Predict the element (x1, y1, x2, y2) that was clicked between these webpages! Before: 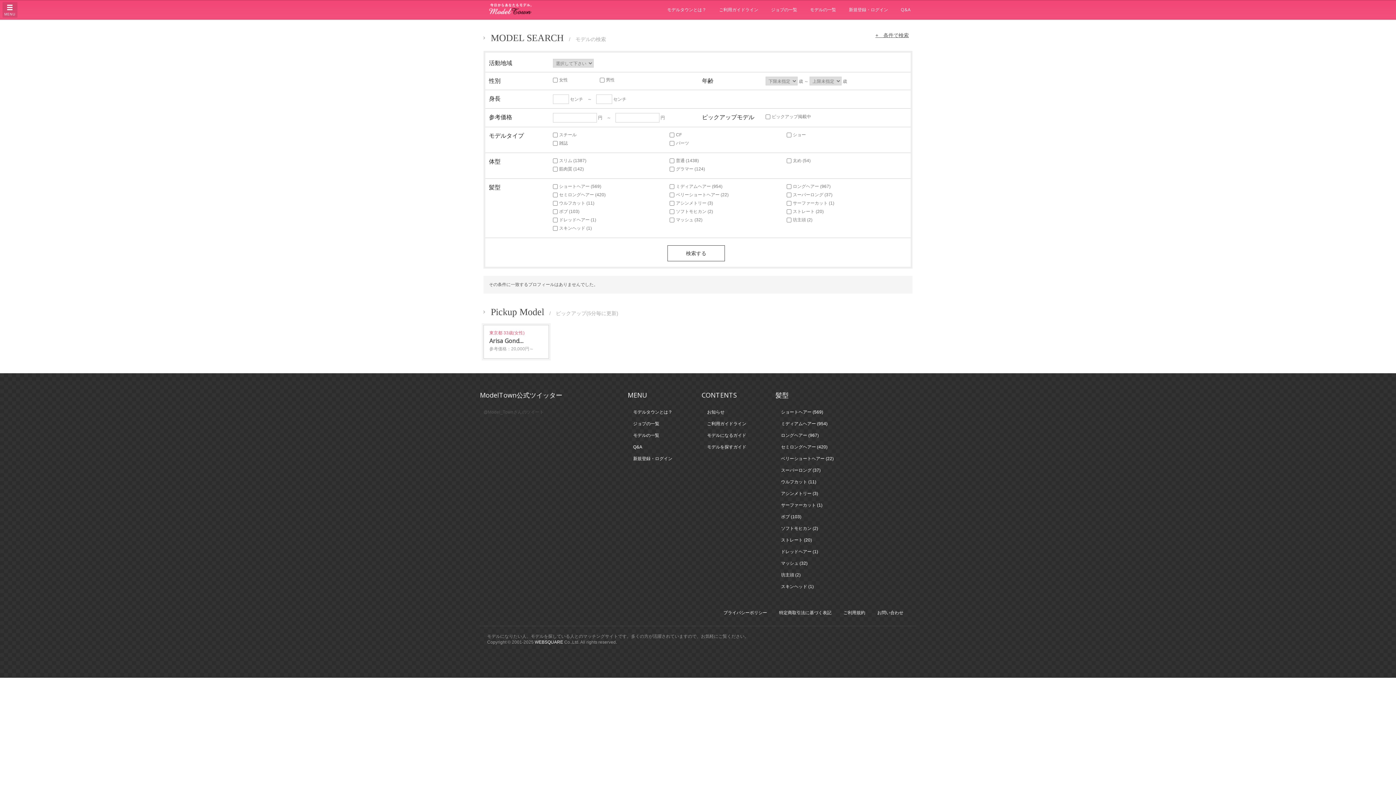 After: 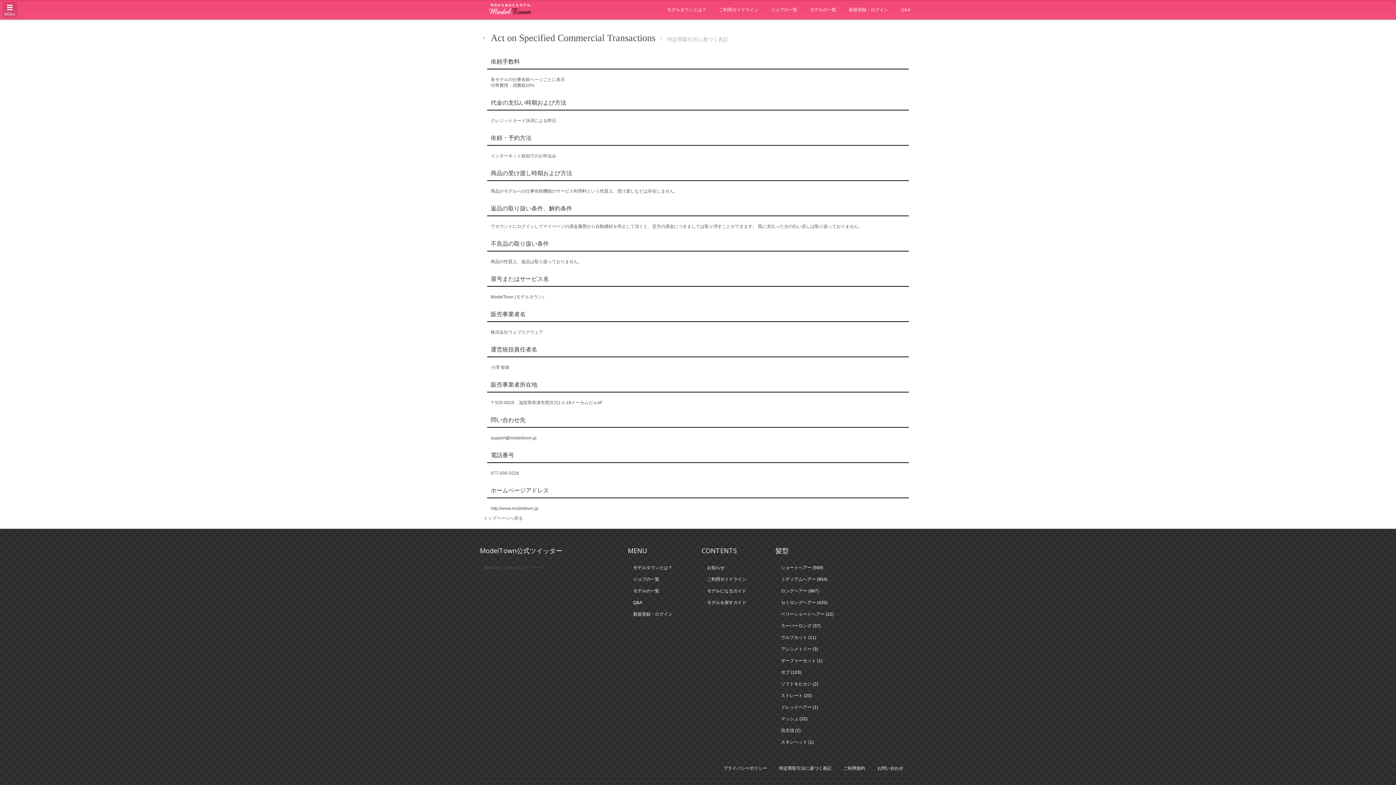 Action: bbox: (773, 607, 837, 618) label: 特定商取引法に基づく表記